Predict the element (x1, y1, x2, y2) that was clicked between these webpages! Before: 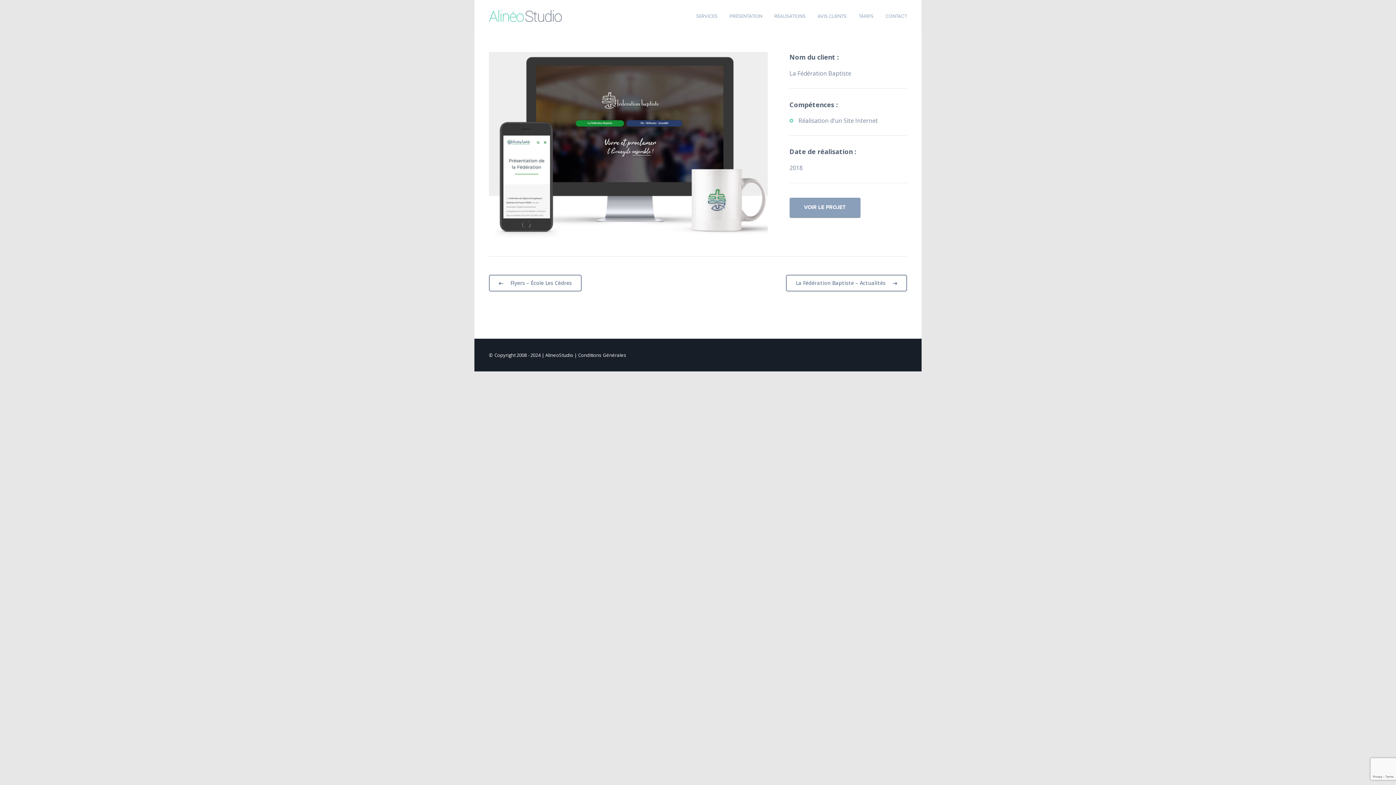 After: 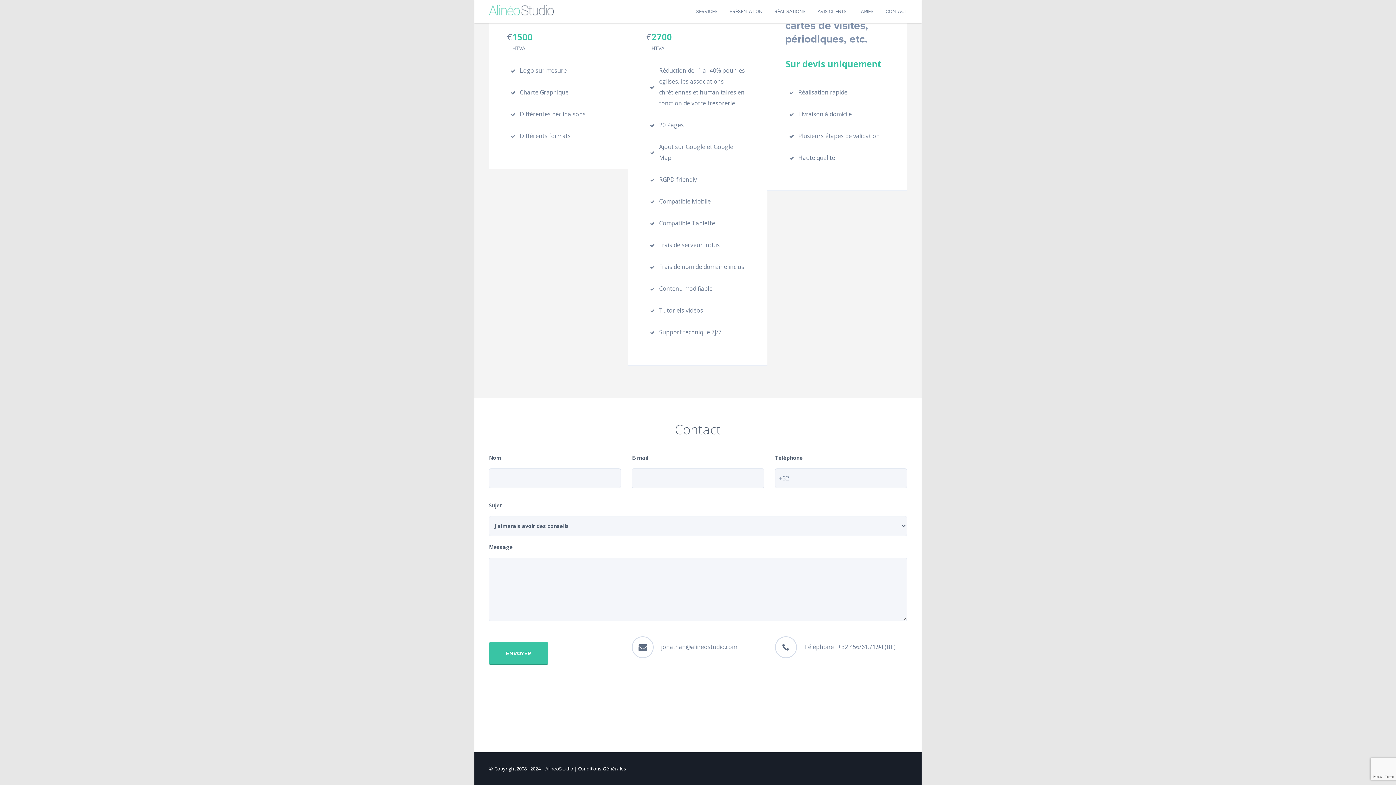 Action: label: CONTACT bbox: (885, 0, 907, 32)